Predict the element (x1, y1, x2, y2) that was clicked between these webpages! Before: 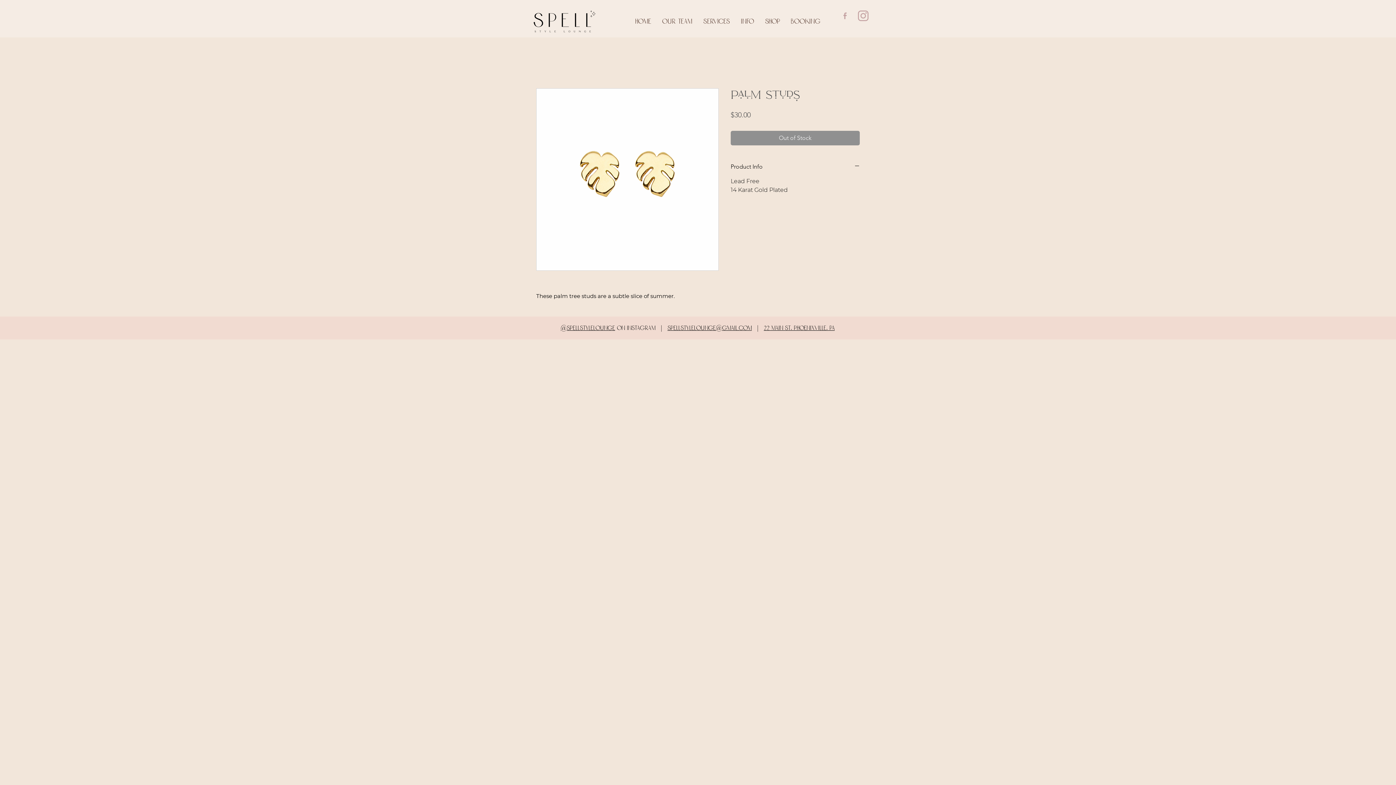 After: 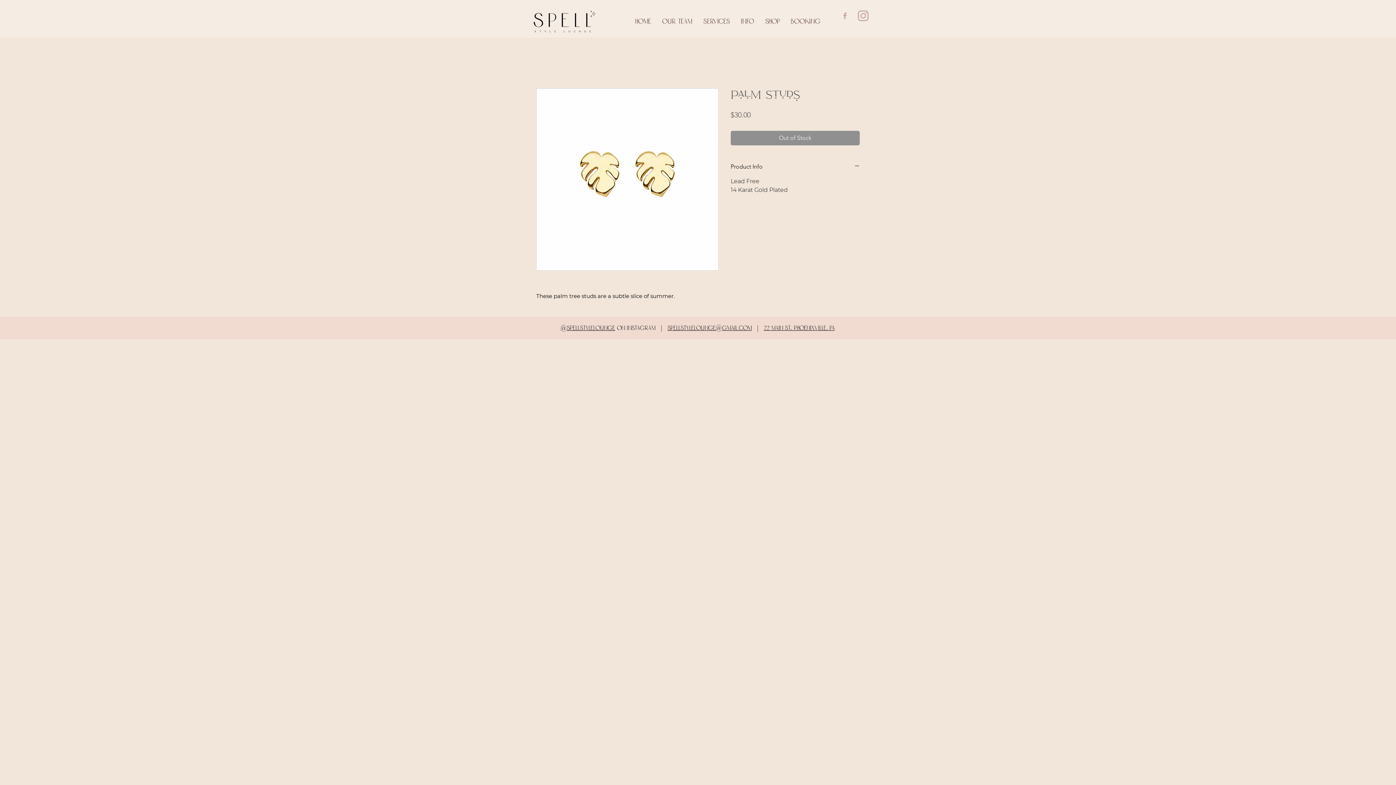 Action: label: @spellstylelounge bbox: (560, 324, 615, 332)